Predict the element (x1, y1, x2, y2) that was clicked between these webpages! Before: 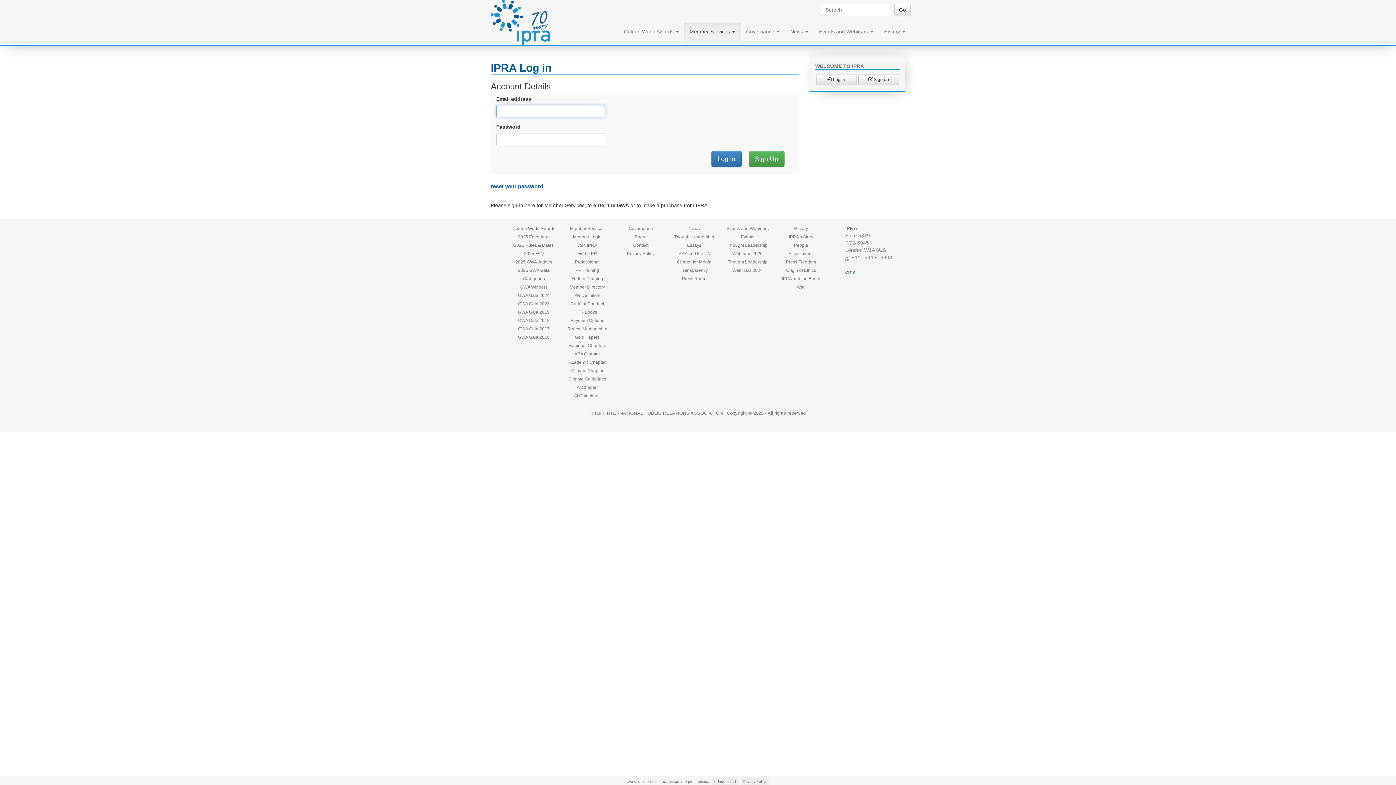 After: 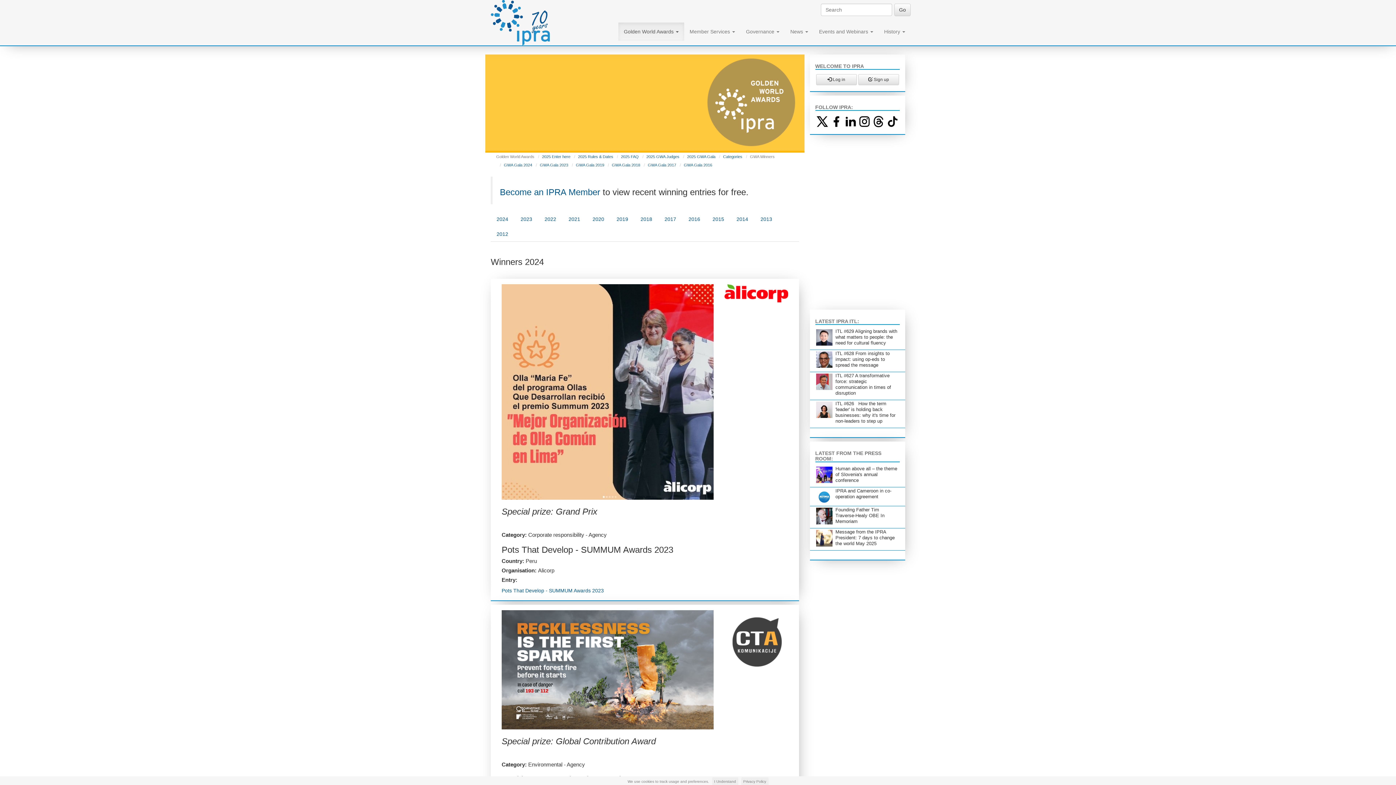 Action: label: Golden World Awards bbox: (512, 226, 555, 231)